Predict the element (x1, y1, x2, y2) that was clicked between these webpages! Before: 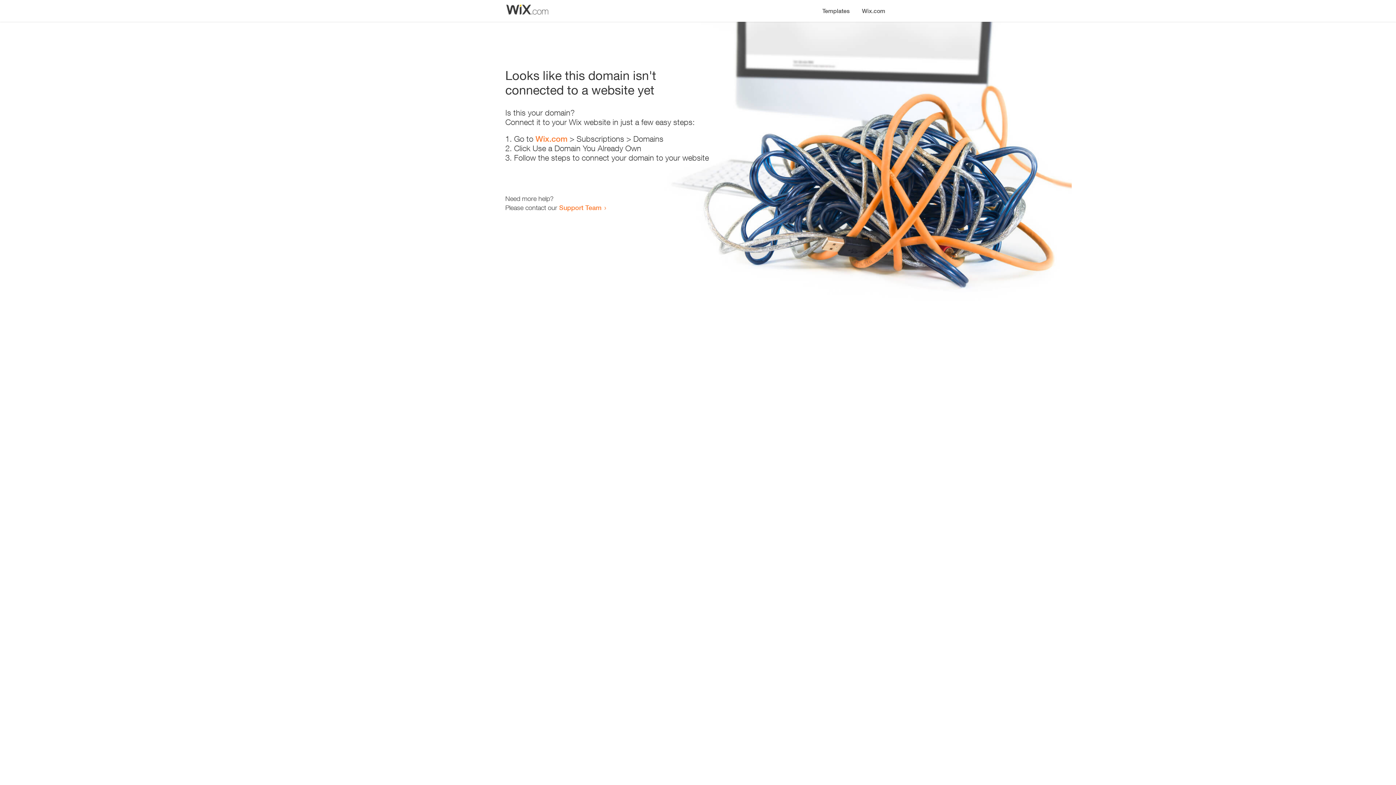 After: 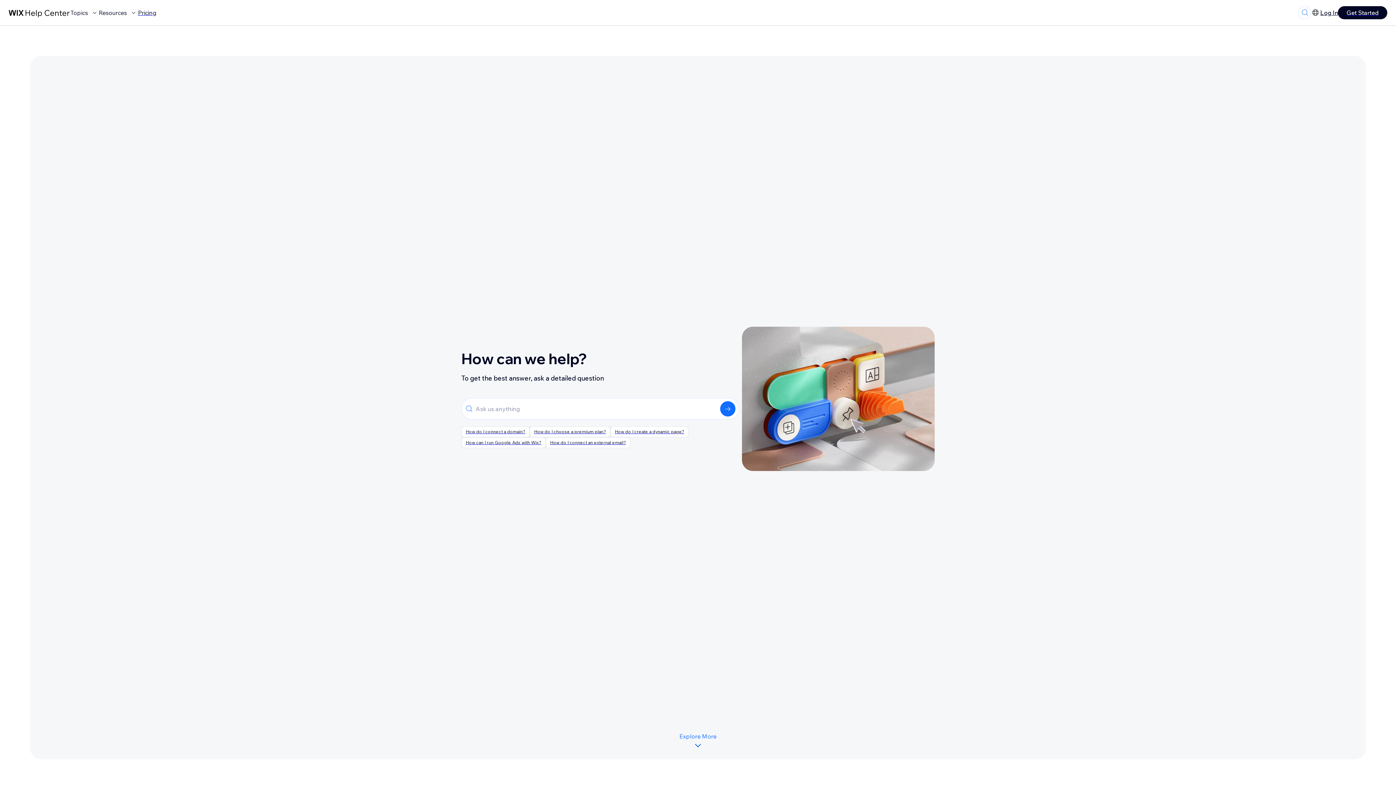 Action: label: Support Team bbox: (559, 203, 601, 211)